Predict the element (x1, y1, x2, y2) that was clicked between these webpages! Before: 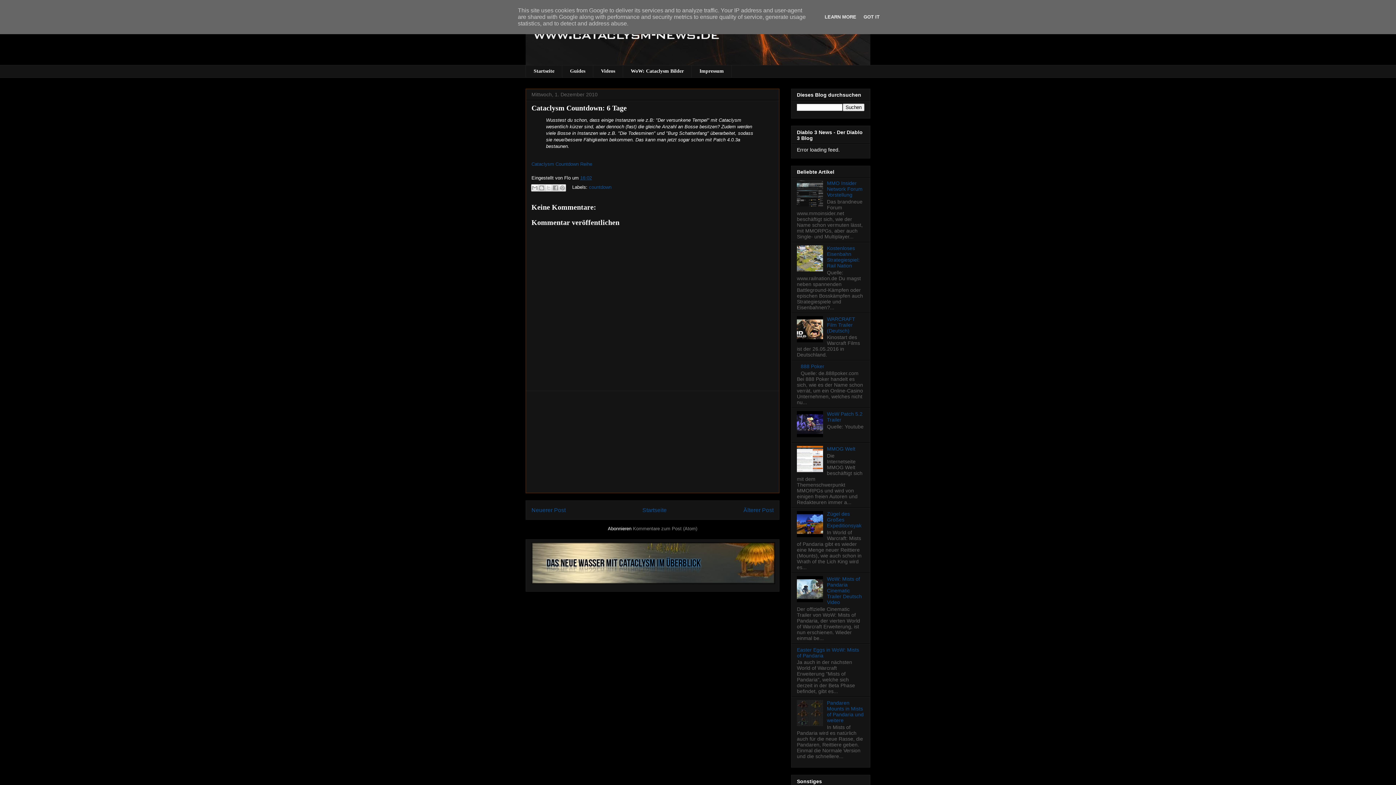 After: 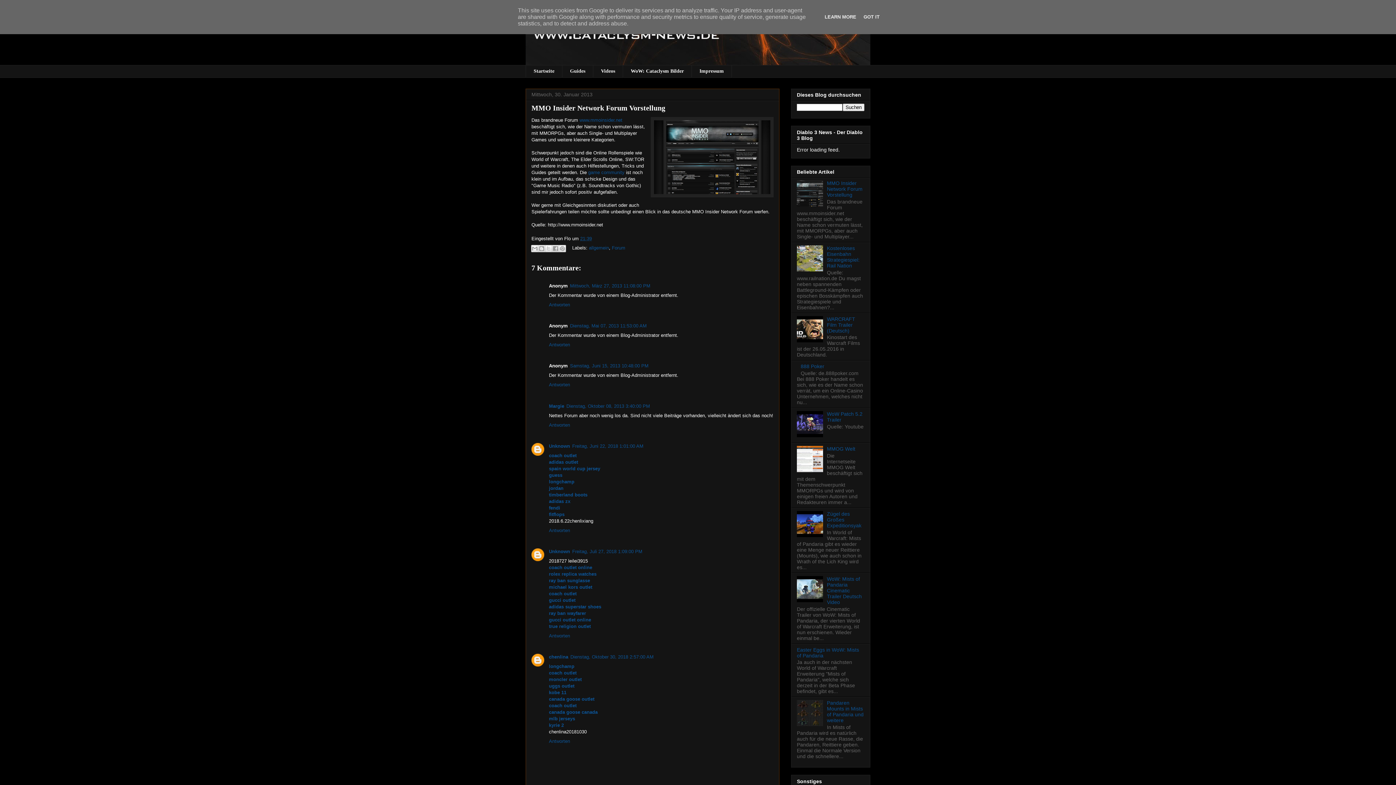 Action: bbox: (827, 180, 862, 197) label: MMO Insider Network Forum Vorstellung